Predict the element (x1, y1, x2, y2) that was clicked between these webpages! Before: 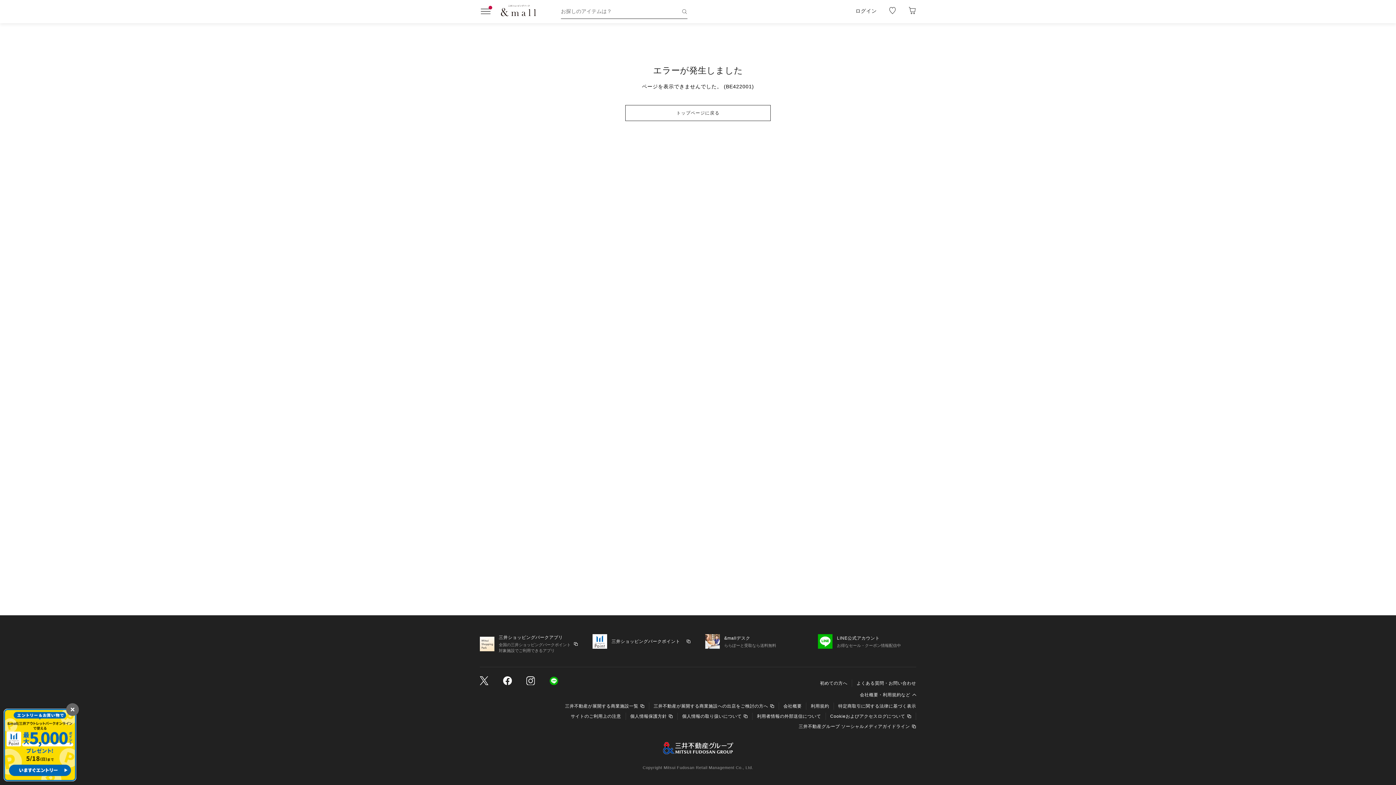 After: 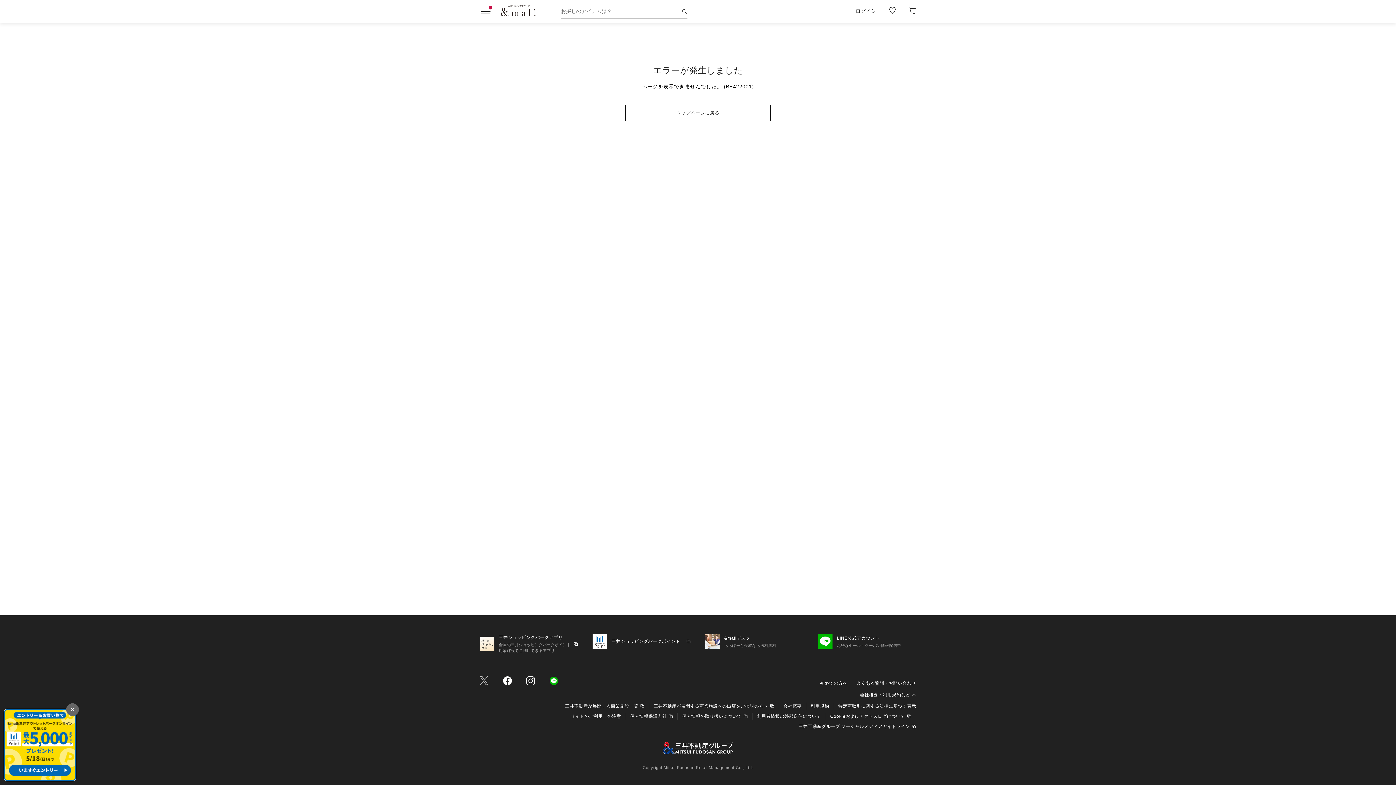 Action: bbox: (480, 676, 488, 685)